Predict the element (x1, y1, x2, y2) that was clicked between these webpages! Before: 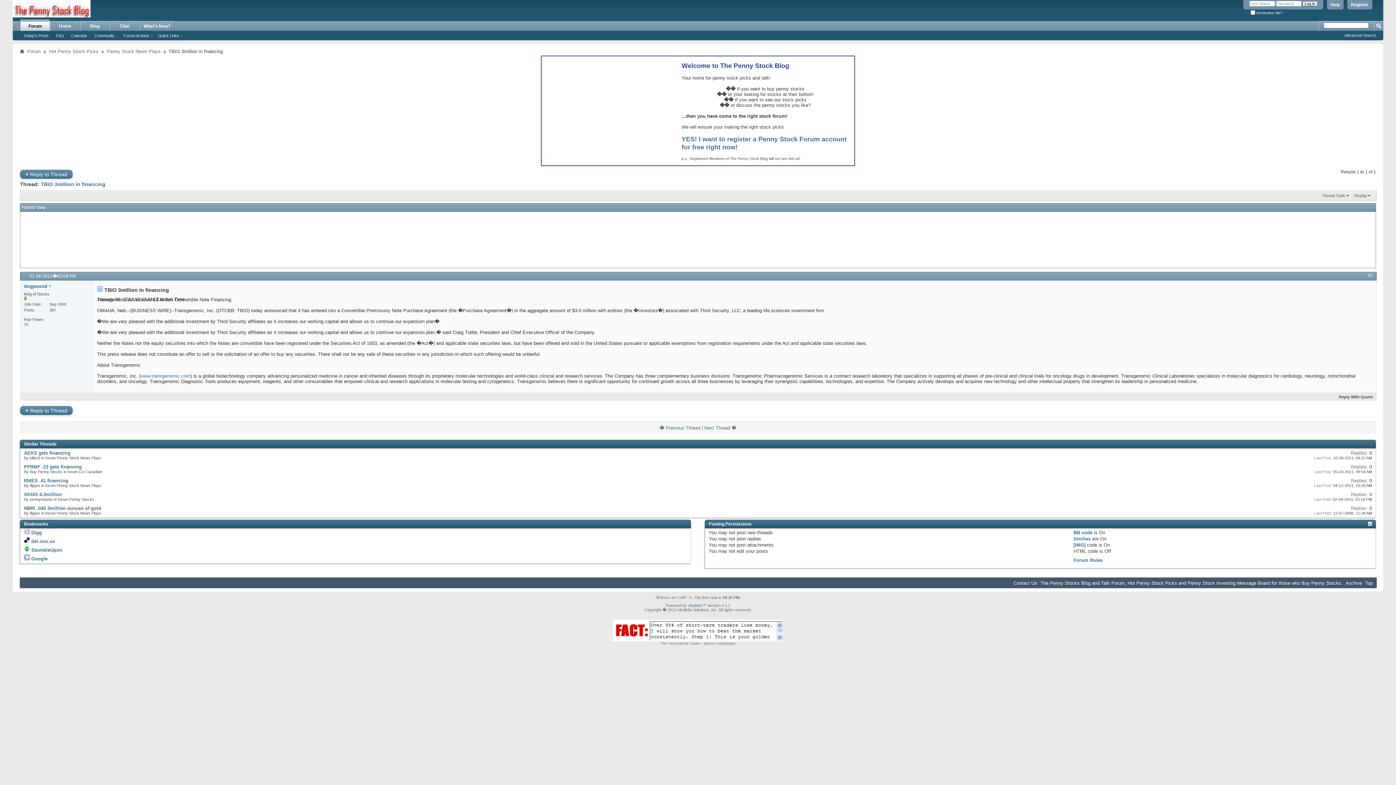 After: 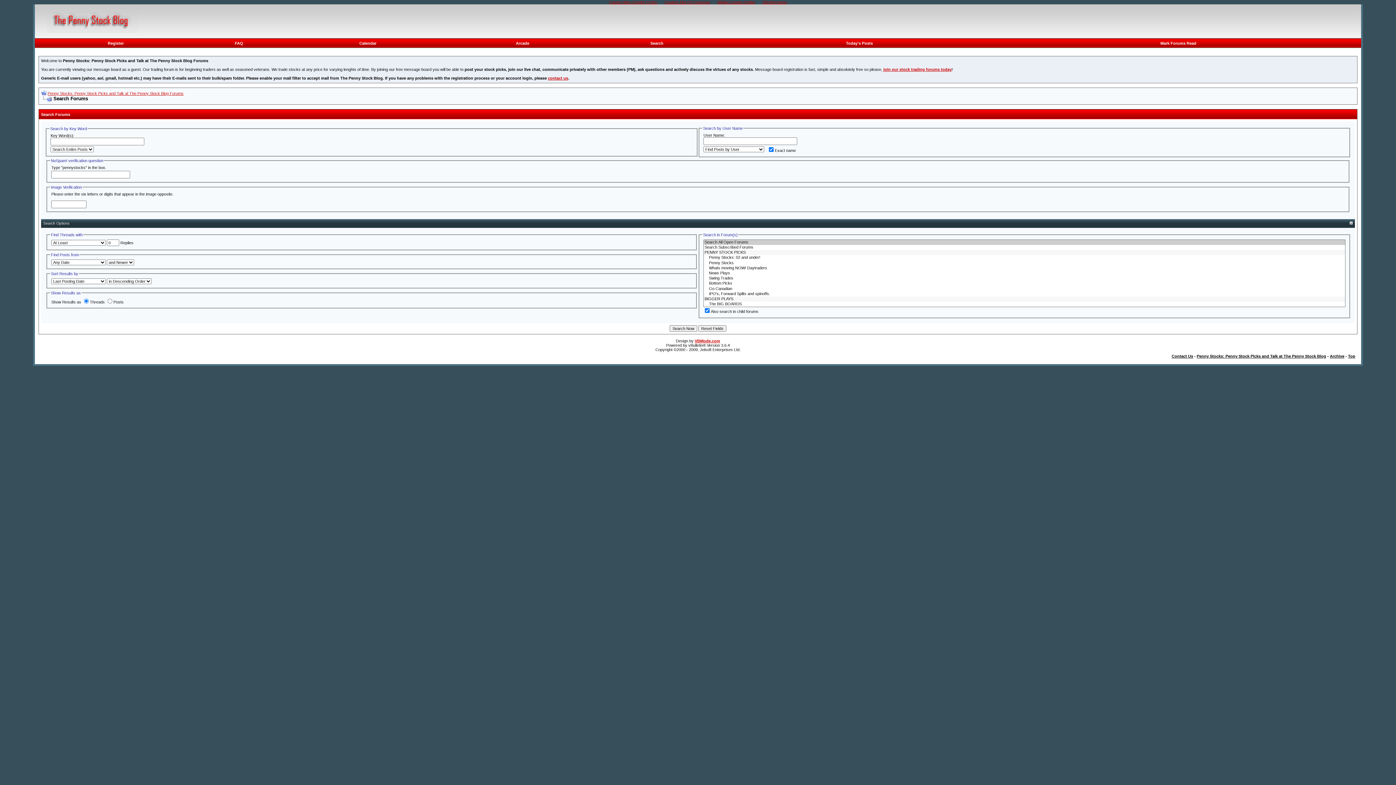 Action: bbox: (1344, 33, 1376, 37) label: Advanced Search